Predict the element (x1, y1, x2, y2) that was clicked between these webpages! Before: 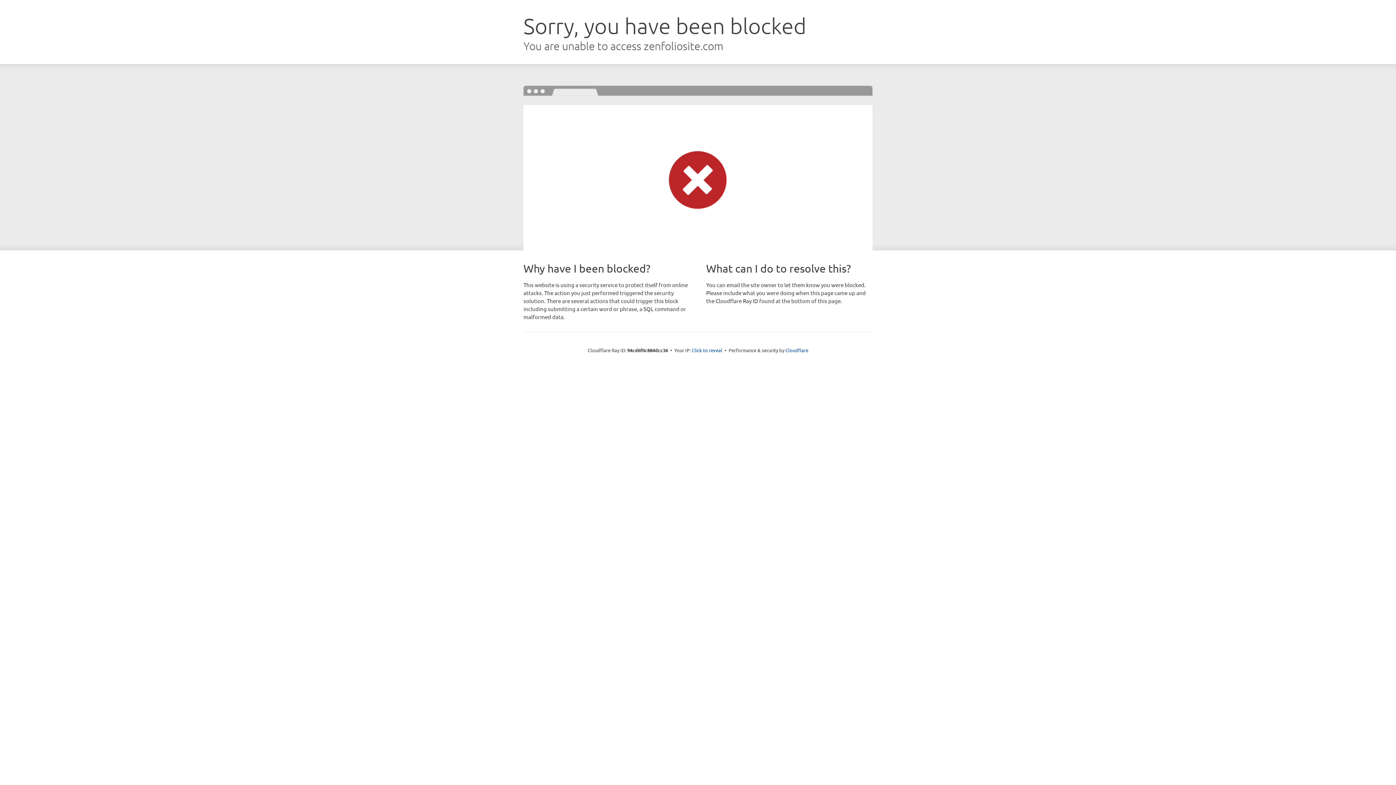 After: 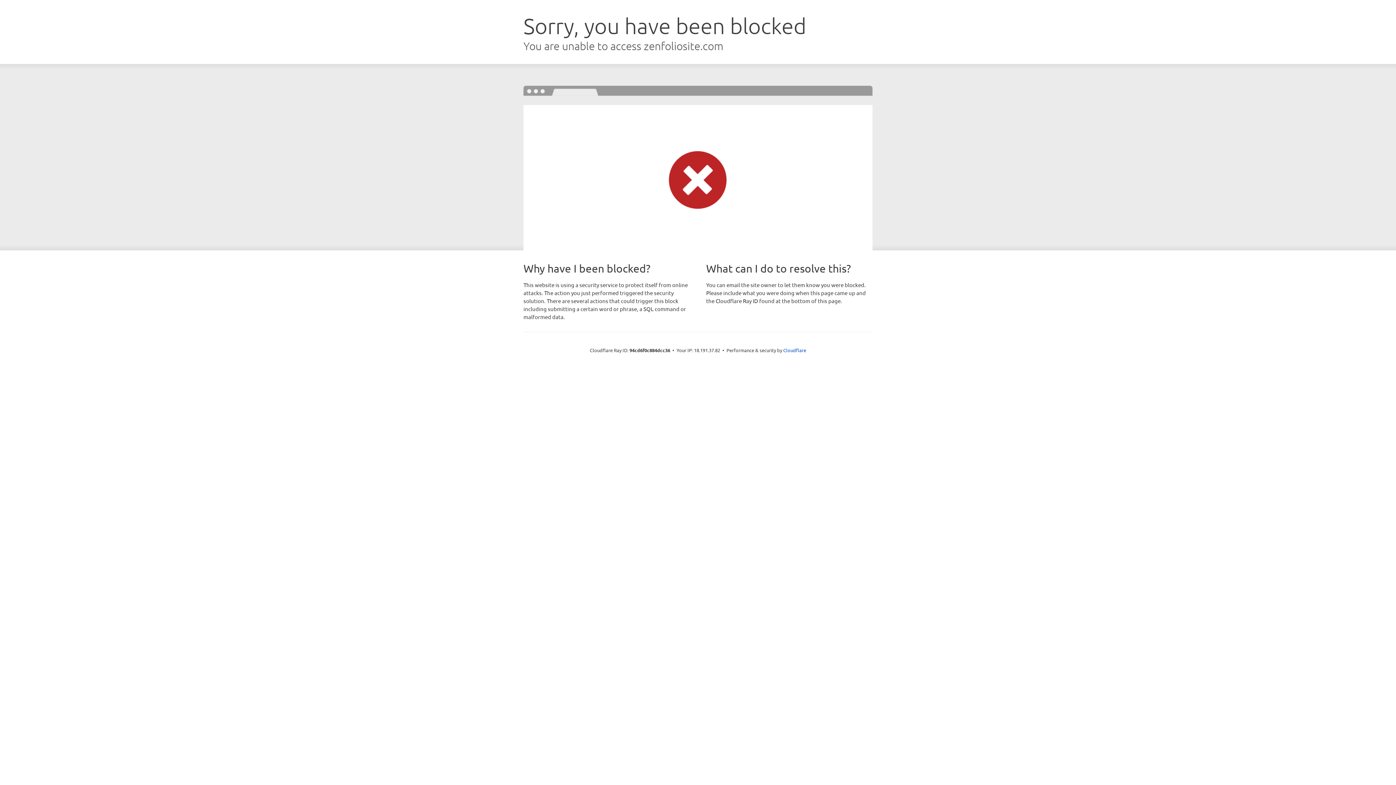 Action: label: Click to reveal bbox: (692, 346, 722, 353)